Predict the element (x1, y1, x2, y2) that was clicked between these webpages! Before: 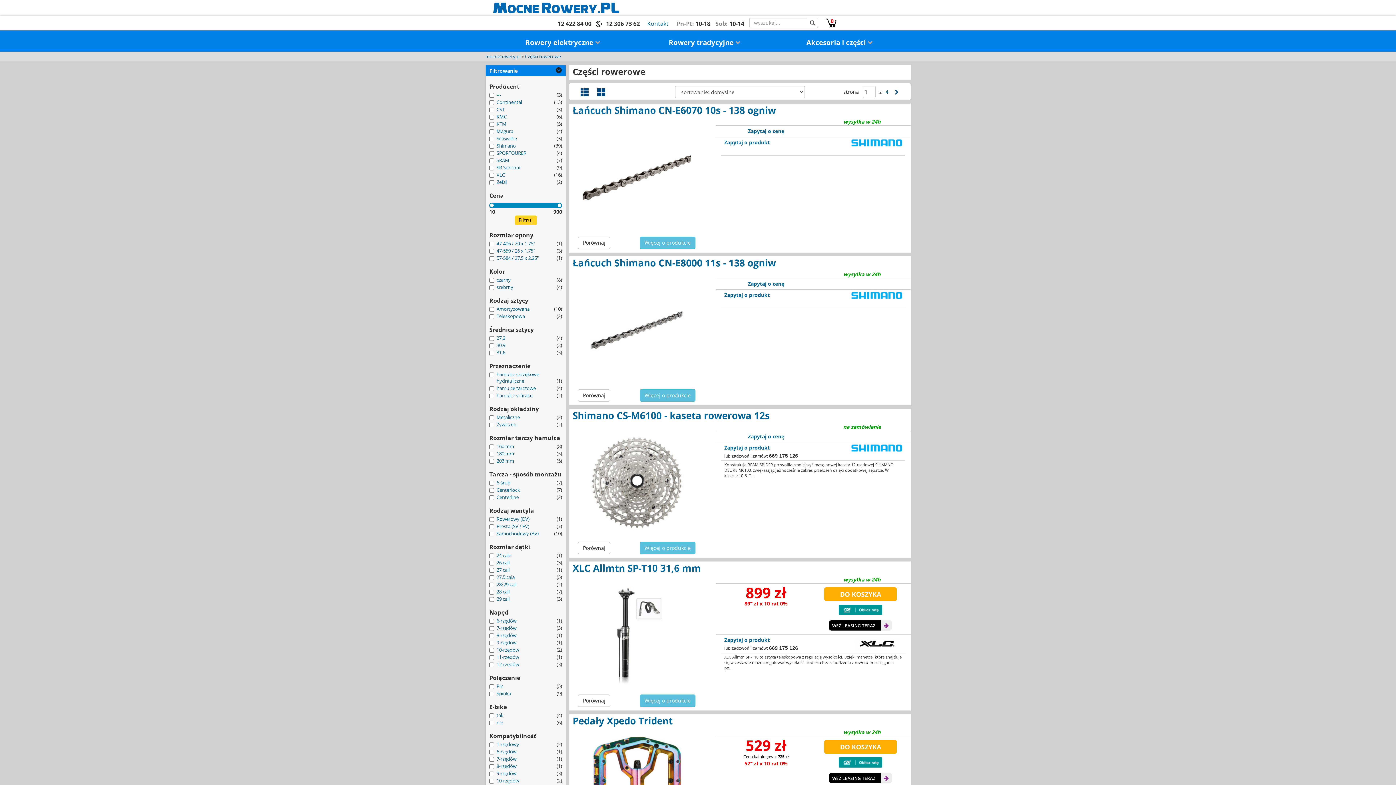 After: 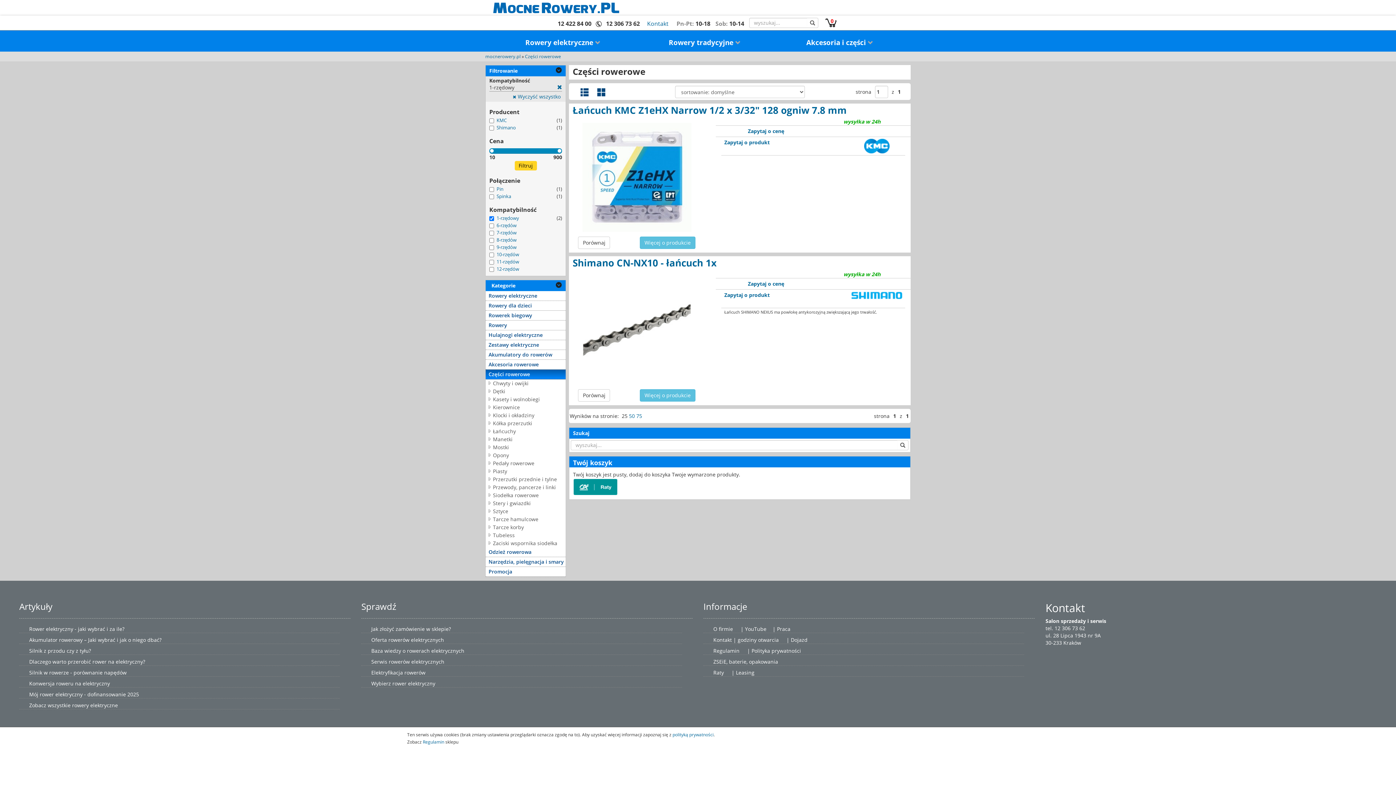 Action: label: 1-rzędowy bbox: (496, 741, 519, 748)